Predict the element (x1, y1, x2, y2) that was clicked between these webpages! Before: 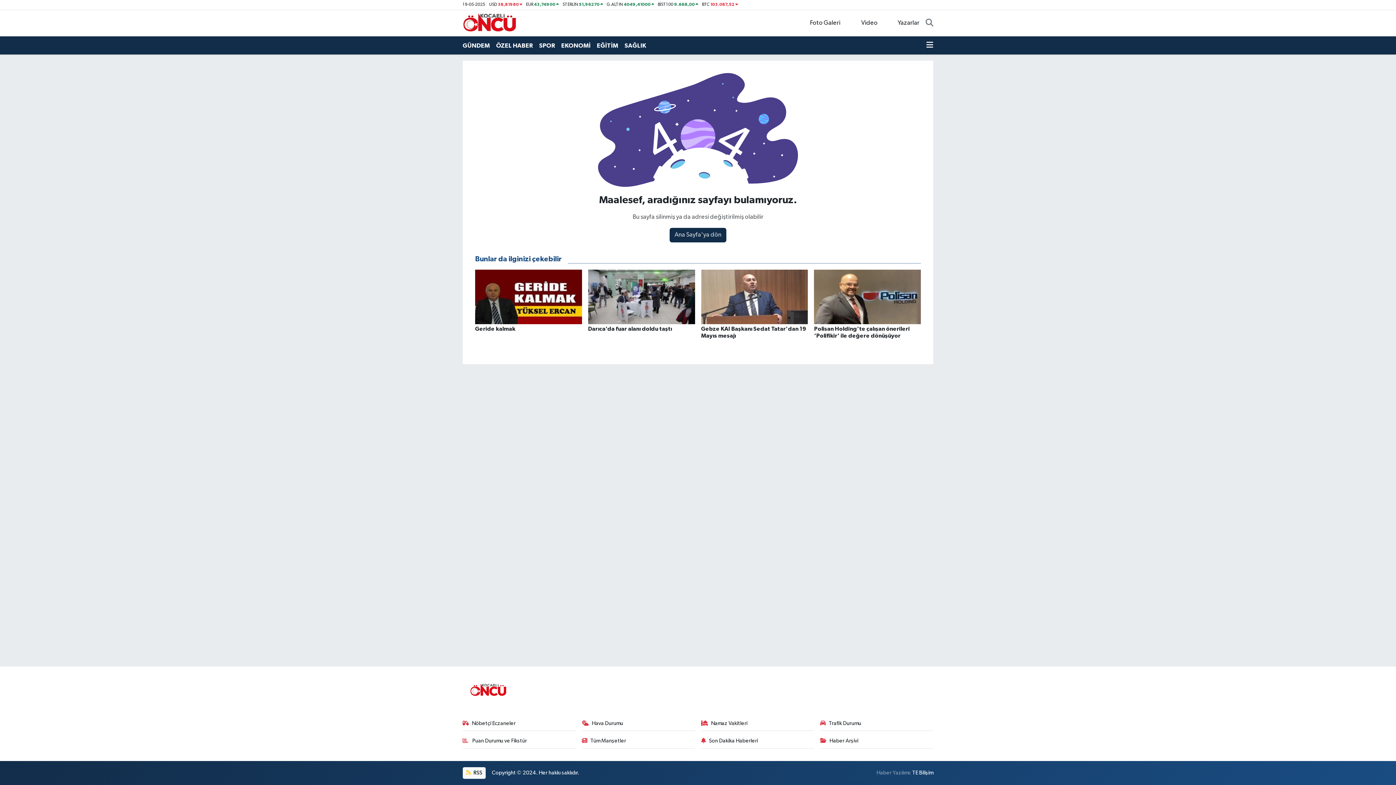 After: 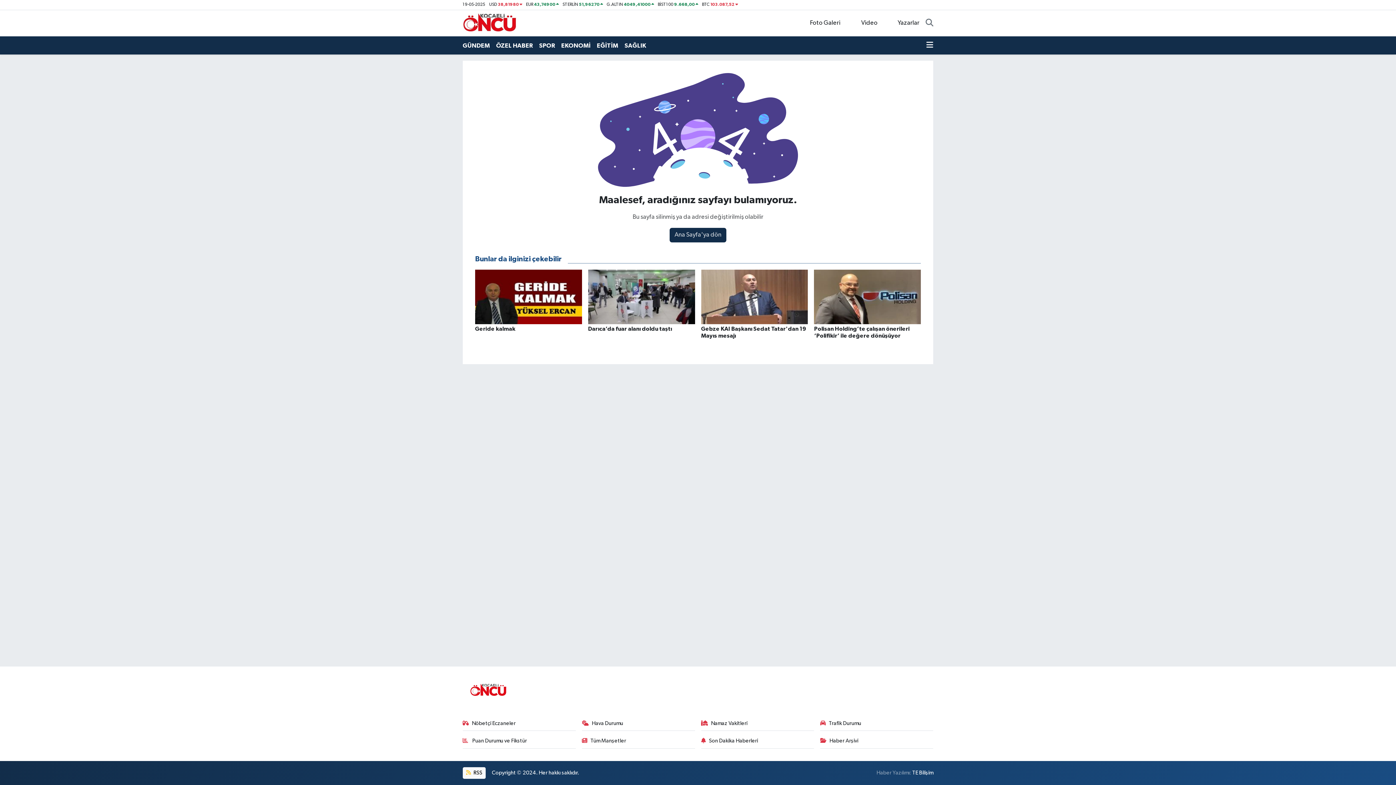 Action: label:  Puan Durumu ve Fikstür bbox: (462, 737, 575, 748)